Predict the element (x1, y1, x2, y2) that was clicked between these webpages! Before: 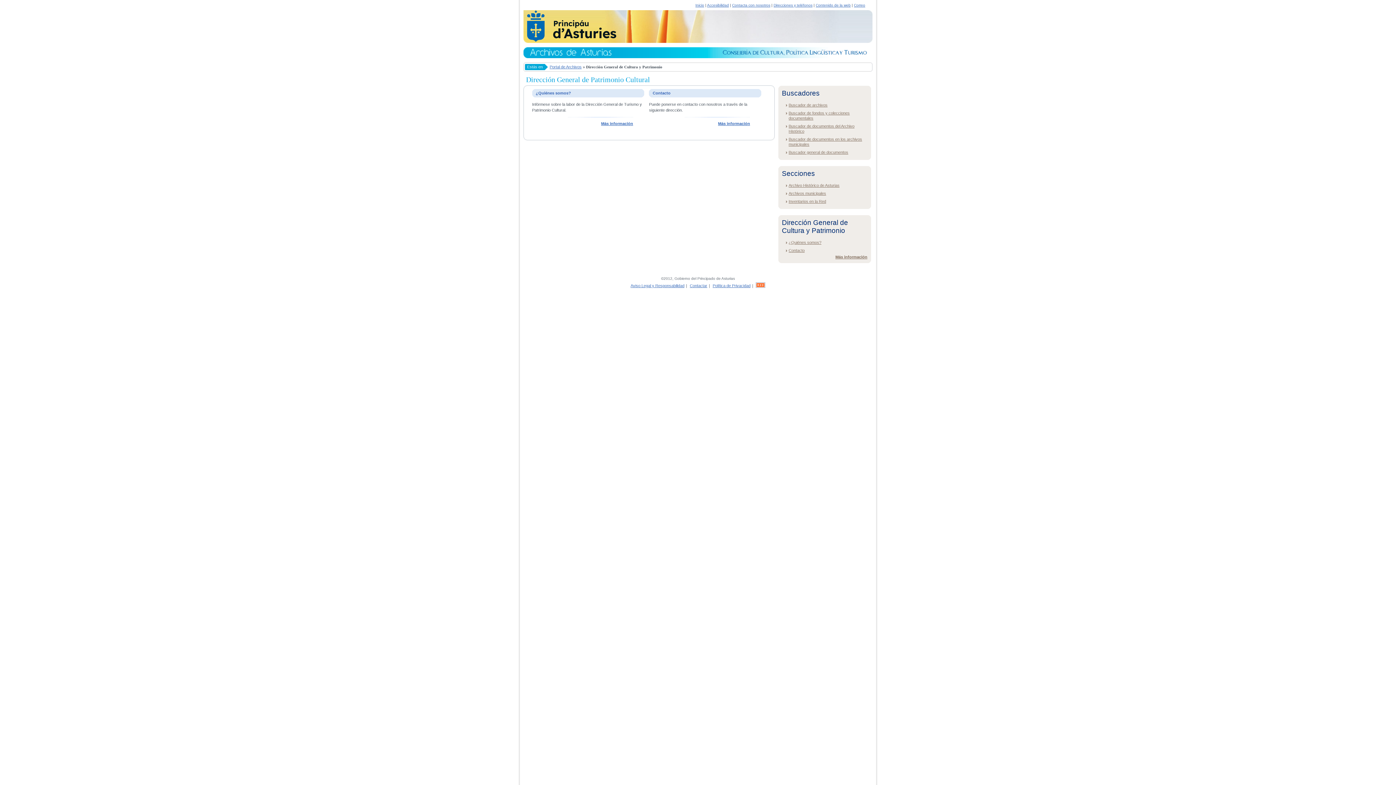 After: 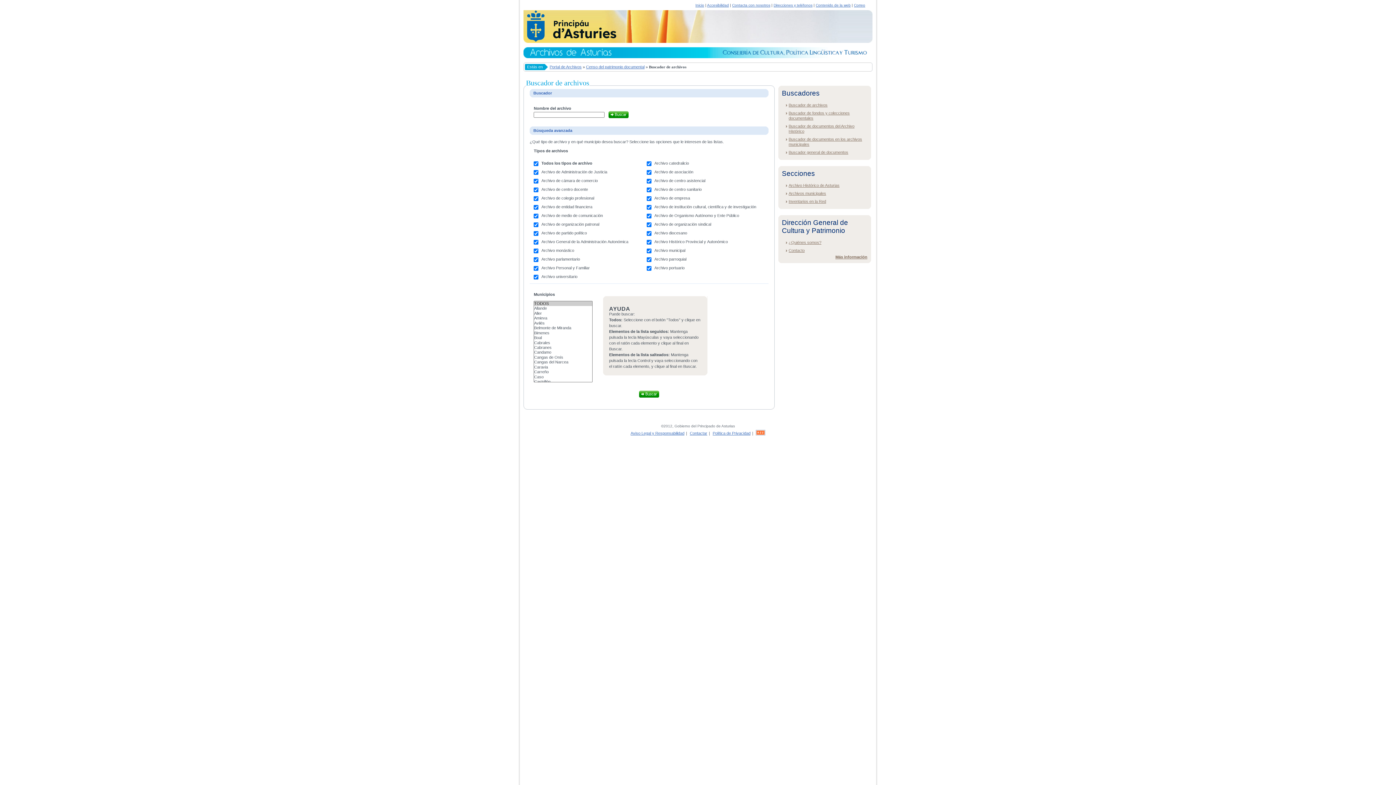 Action: bbox: (788, 102, 827, 107) label: Buscador de archivos